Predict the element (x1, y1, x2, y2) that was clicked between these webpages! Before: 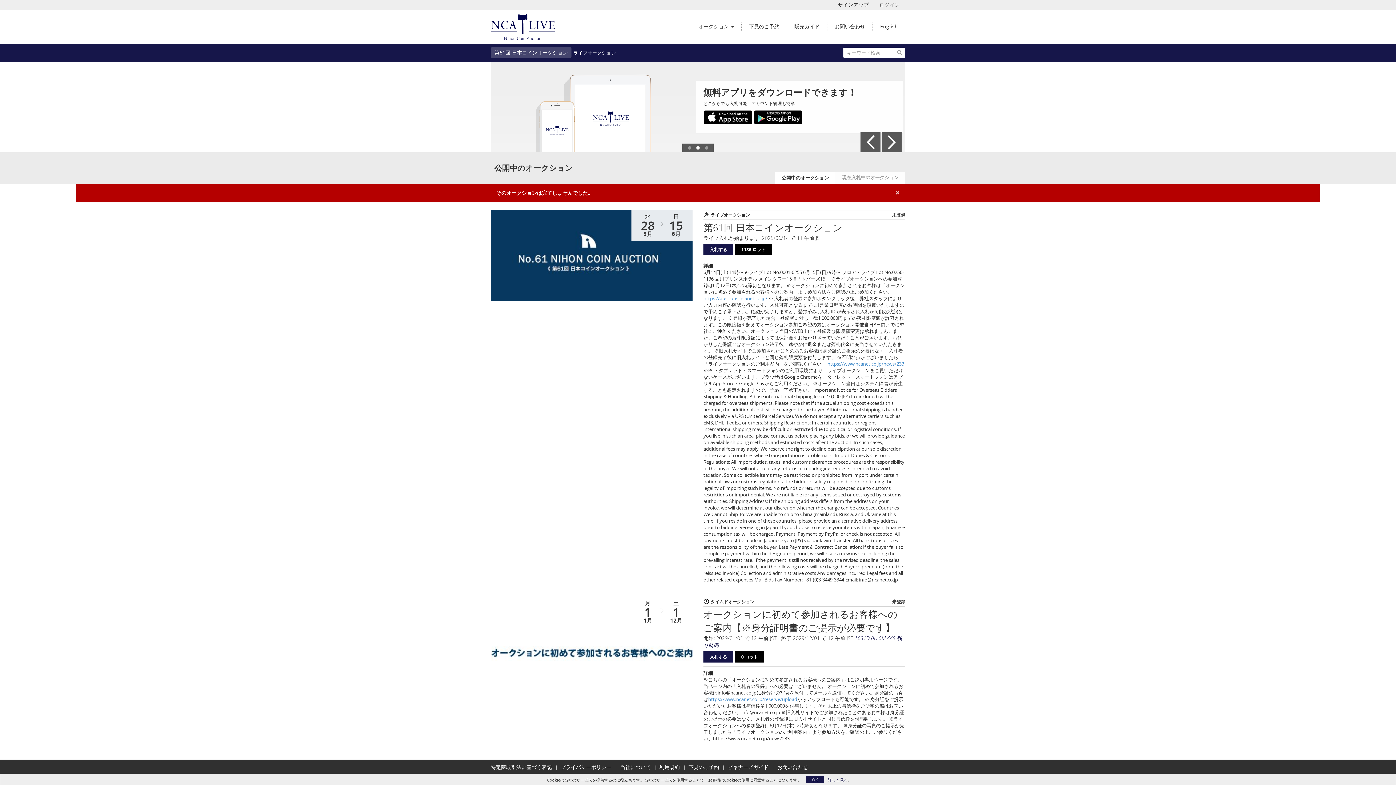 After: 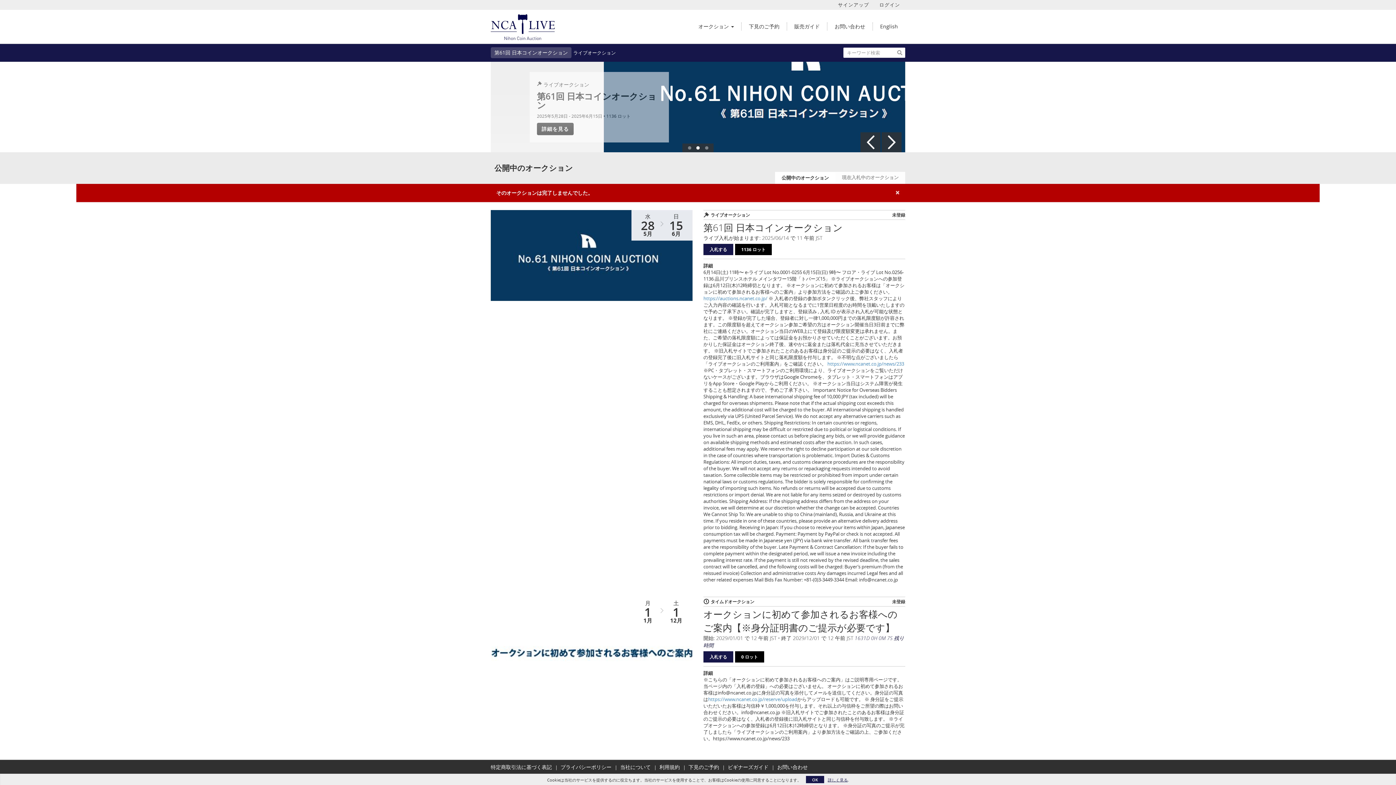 Action: bbox: (753, 110, 802, 124)